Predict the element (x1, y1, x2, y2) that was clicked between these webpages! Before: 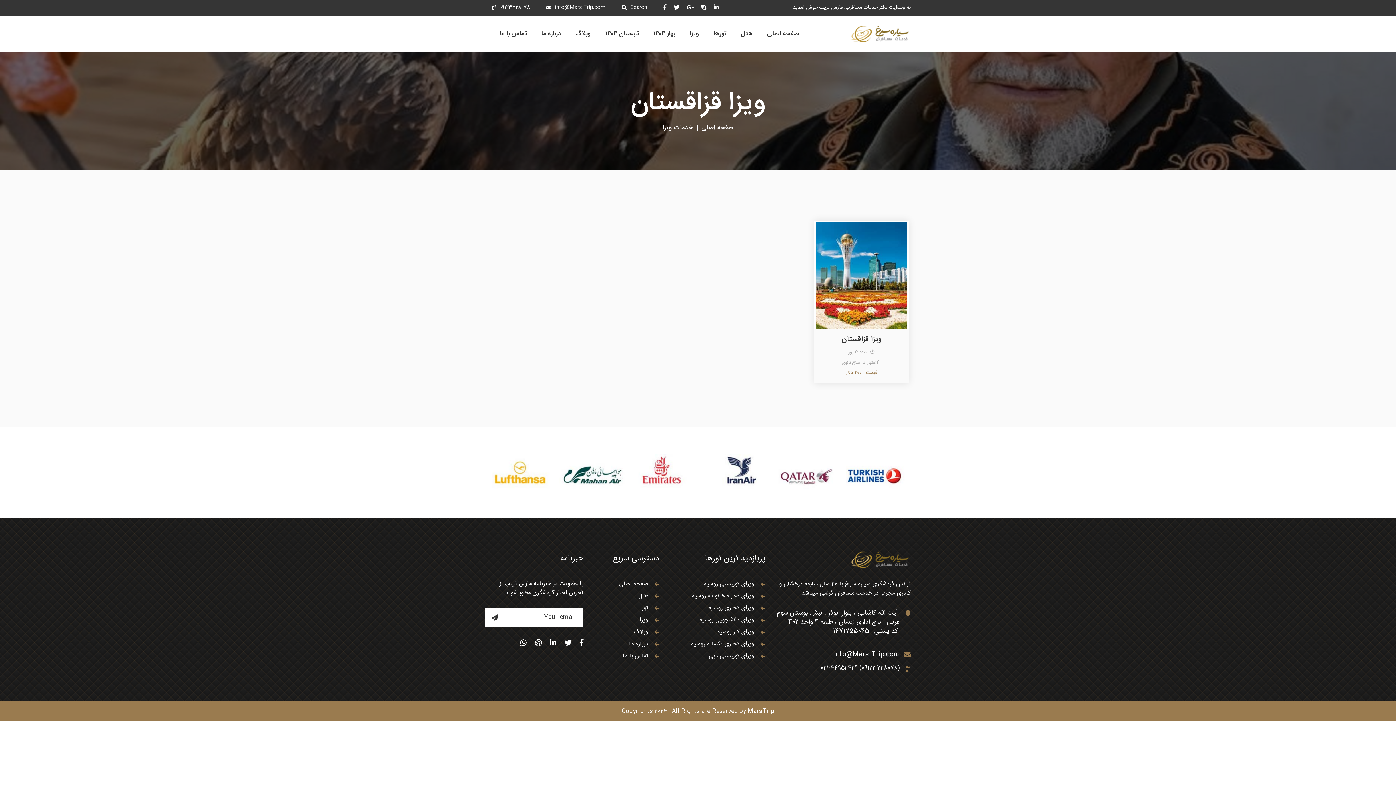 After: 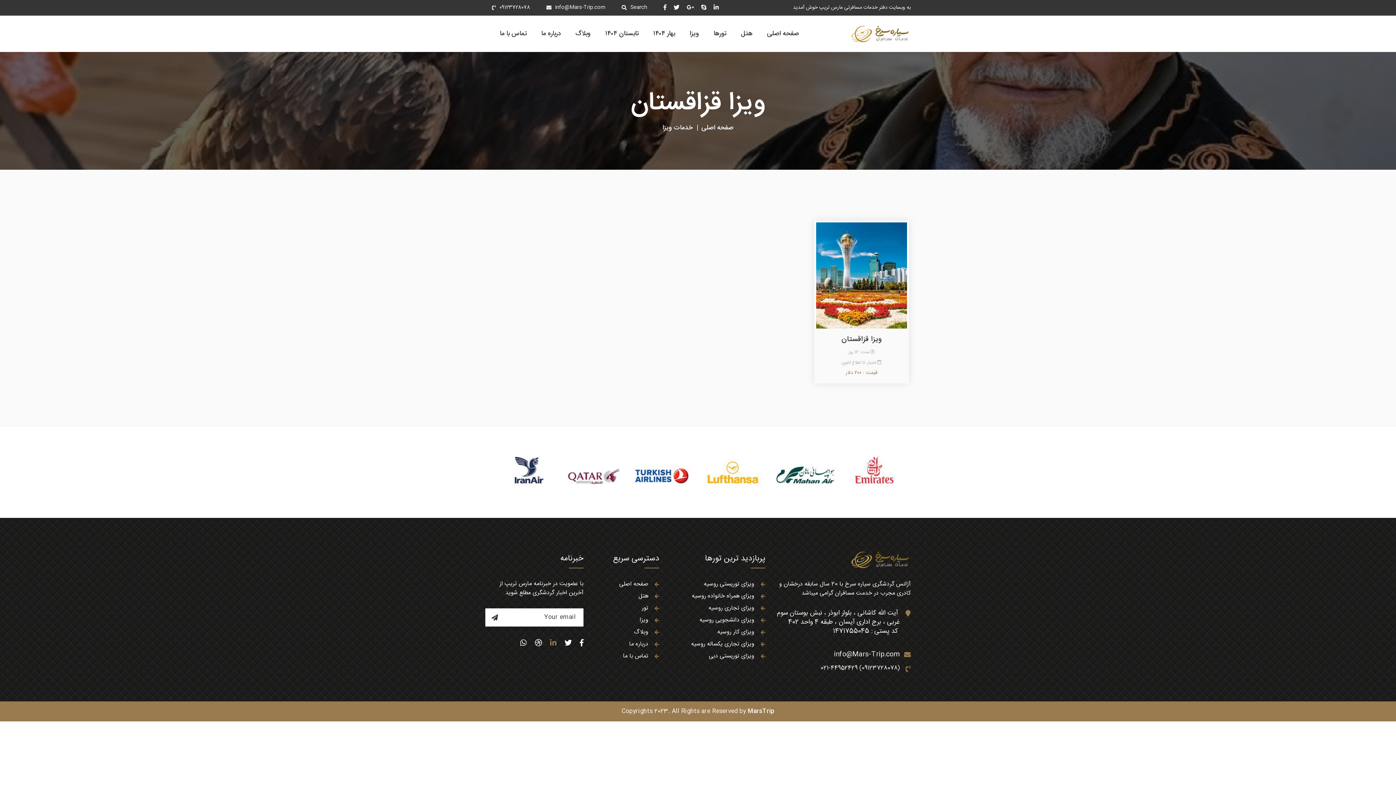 Action: bbox: (550, 637, 556, 649)